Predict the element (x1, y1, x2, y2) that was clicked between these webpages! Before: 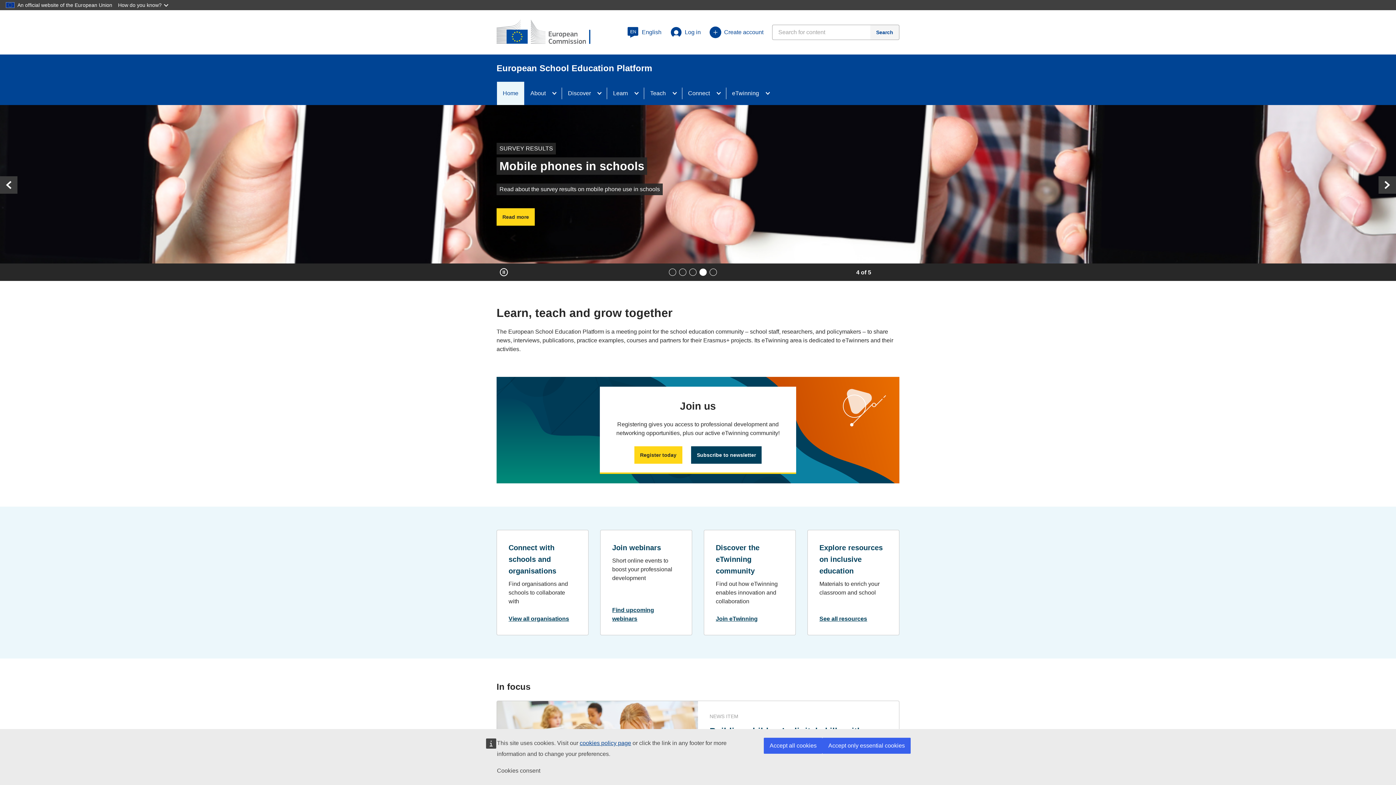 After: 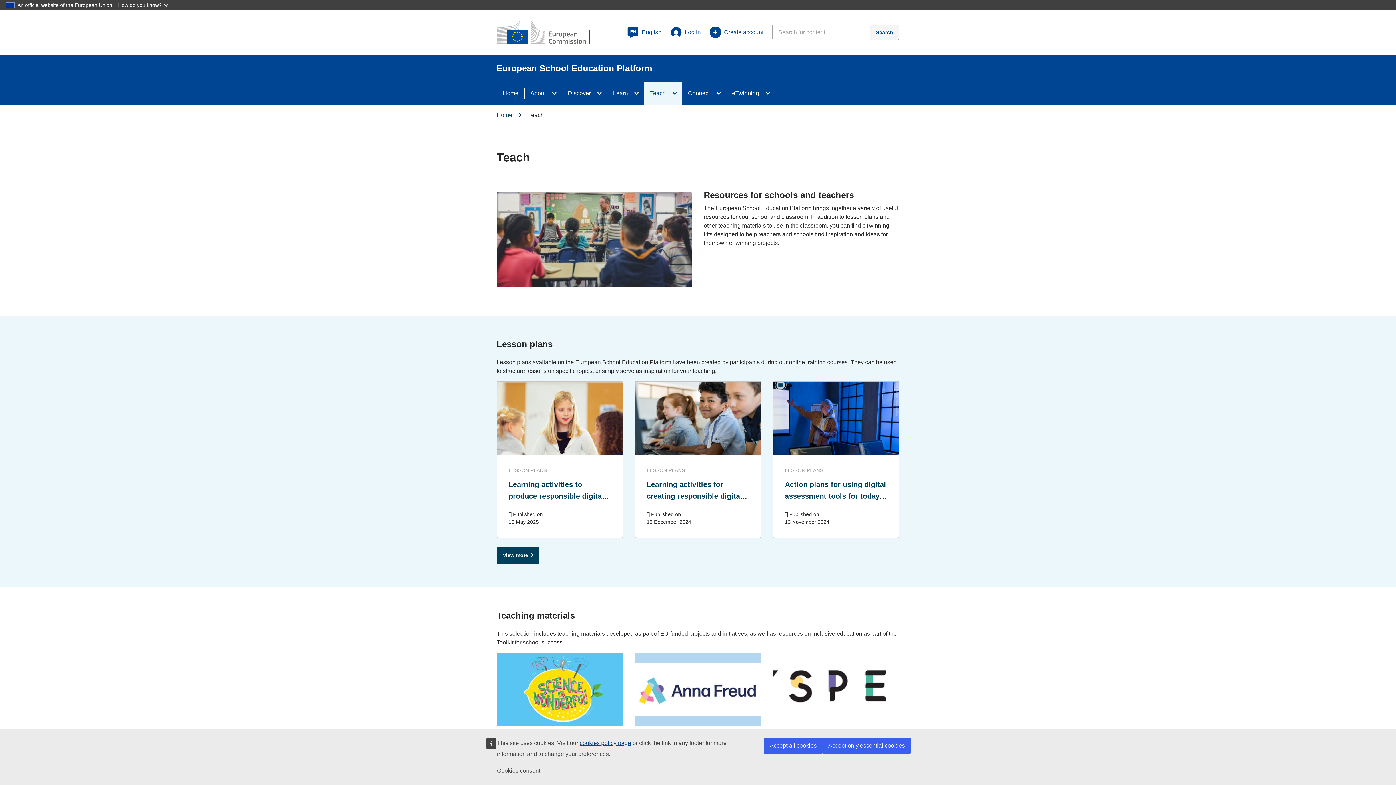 Action: label: Teach bbox: (644, 81, 671, 105)